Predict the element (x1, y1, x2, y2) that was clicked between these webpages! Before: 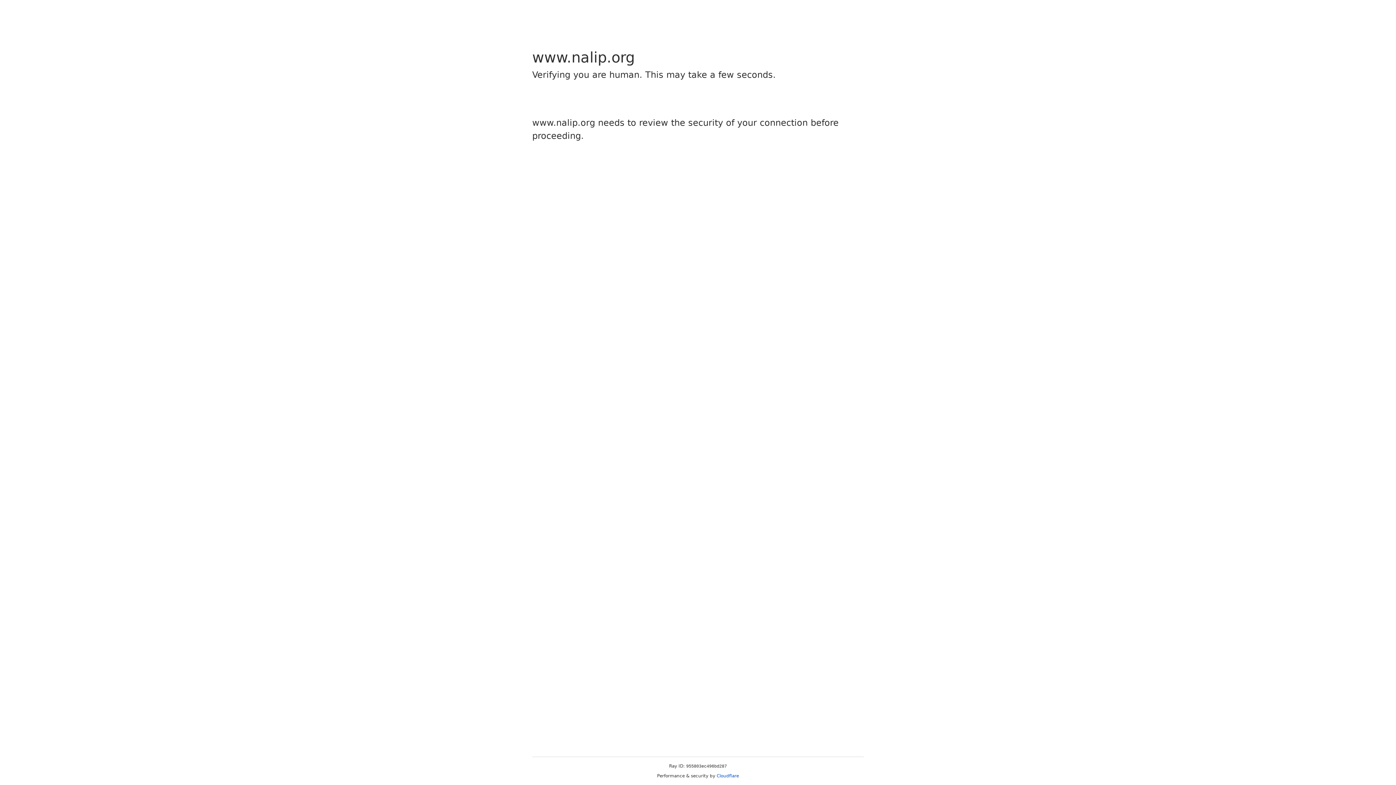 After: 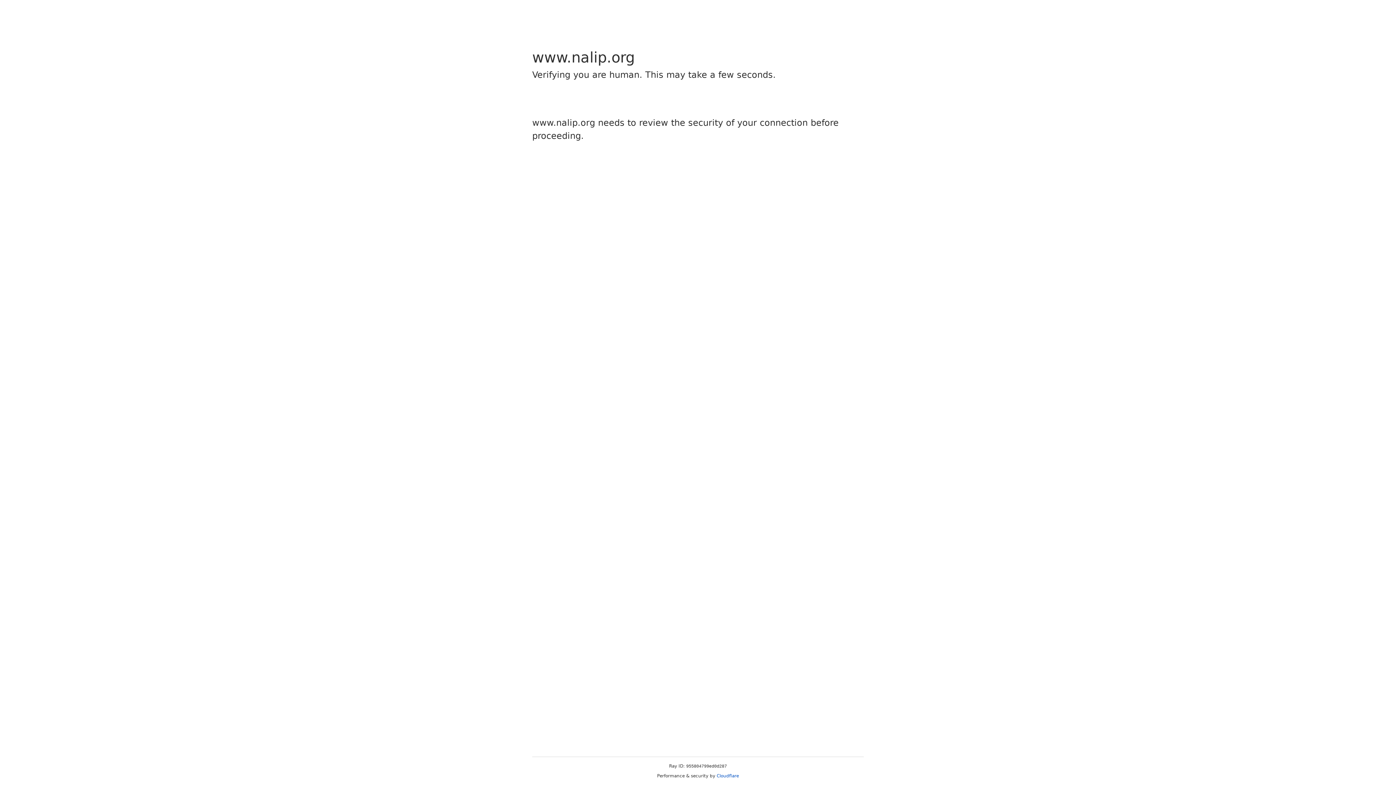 Action: bbox: (716, 773, 739, 778) label: Cloudflare